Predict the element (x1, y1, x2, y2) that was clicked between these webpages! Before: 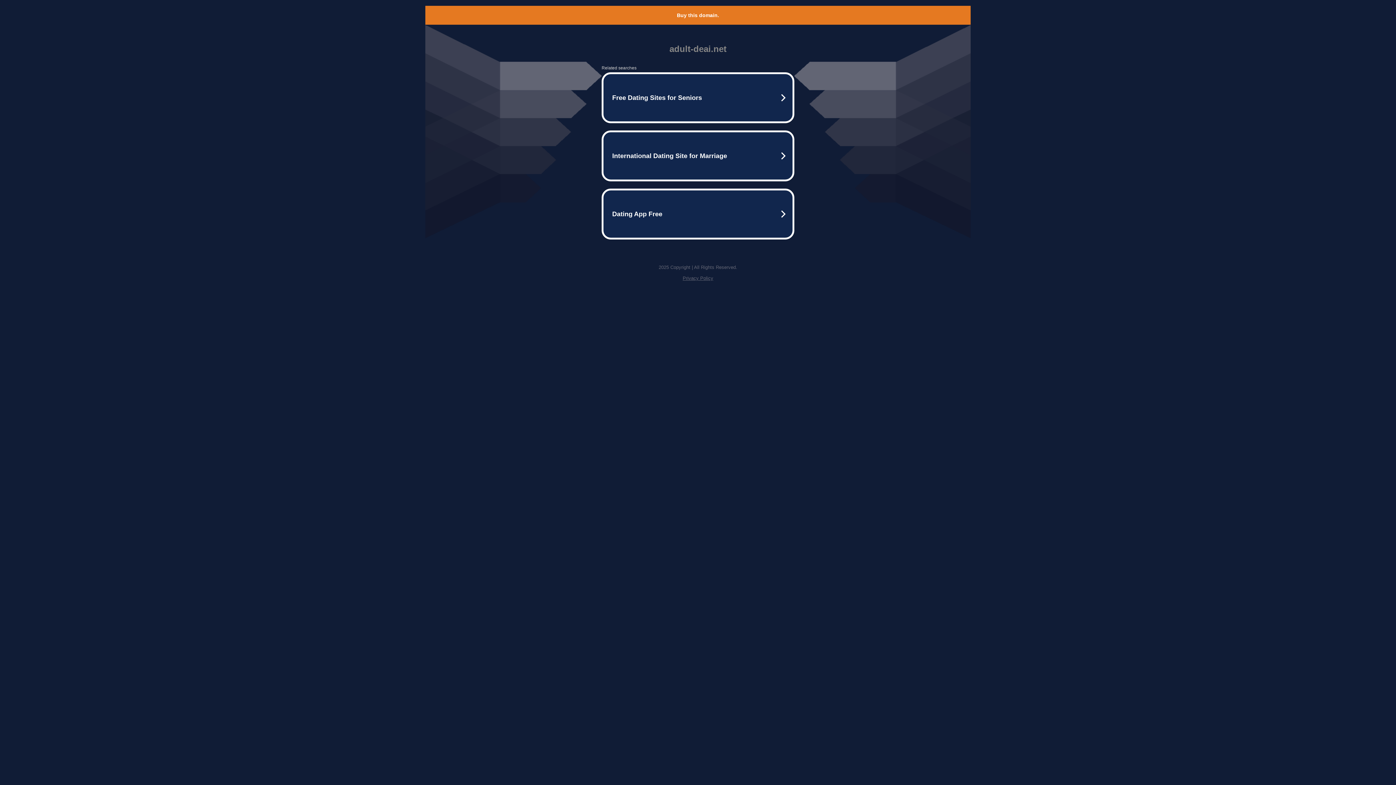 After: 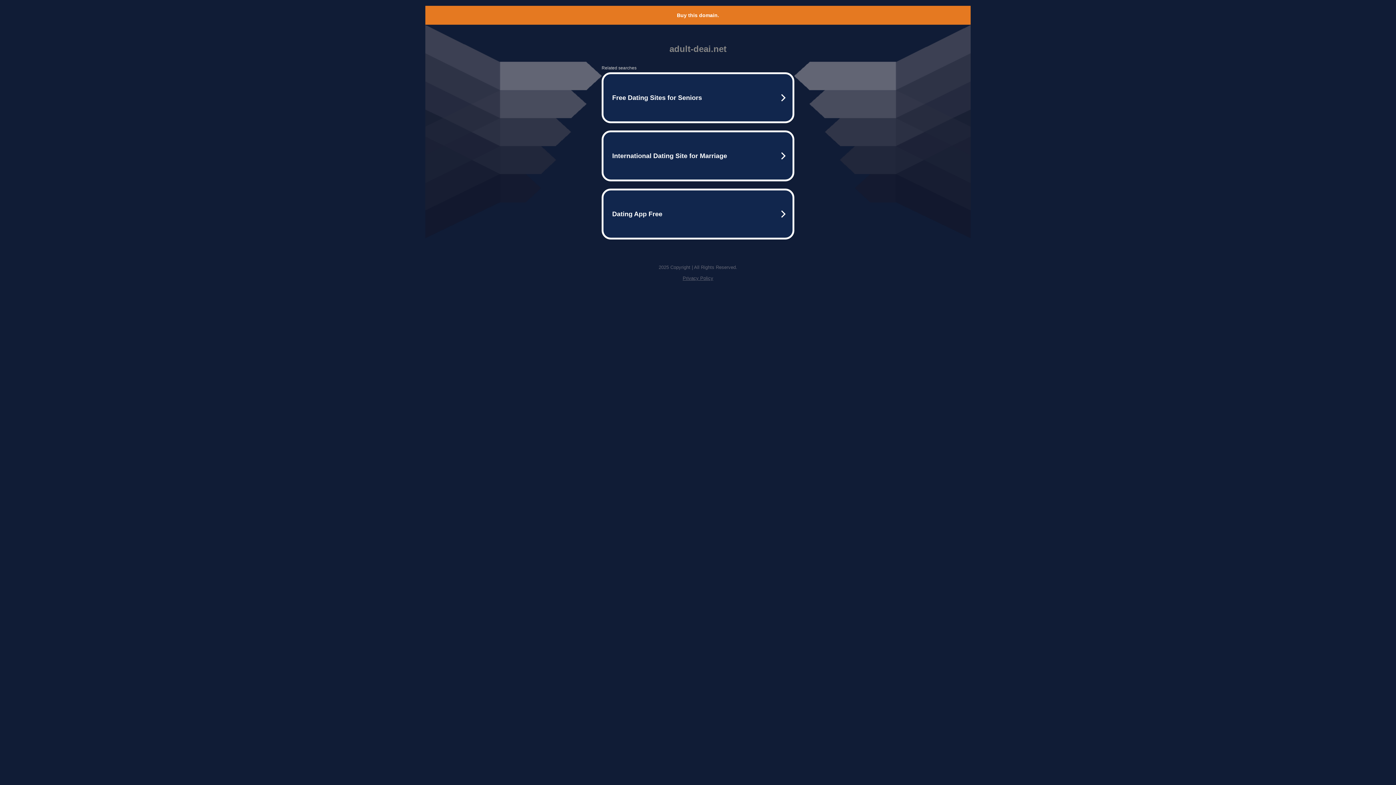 Action: bbox: (677, 12, 719, 18) label: Buy this domain.